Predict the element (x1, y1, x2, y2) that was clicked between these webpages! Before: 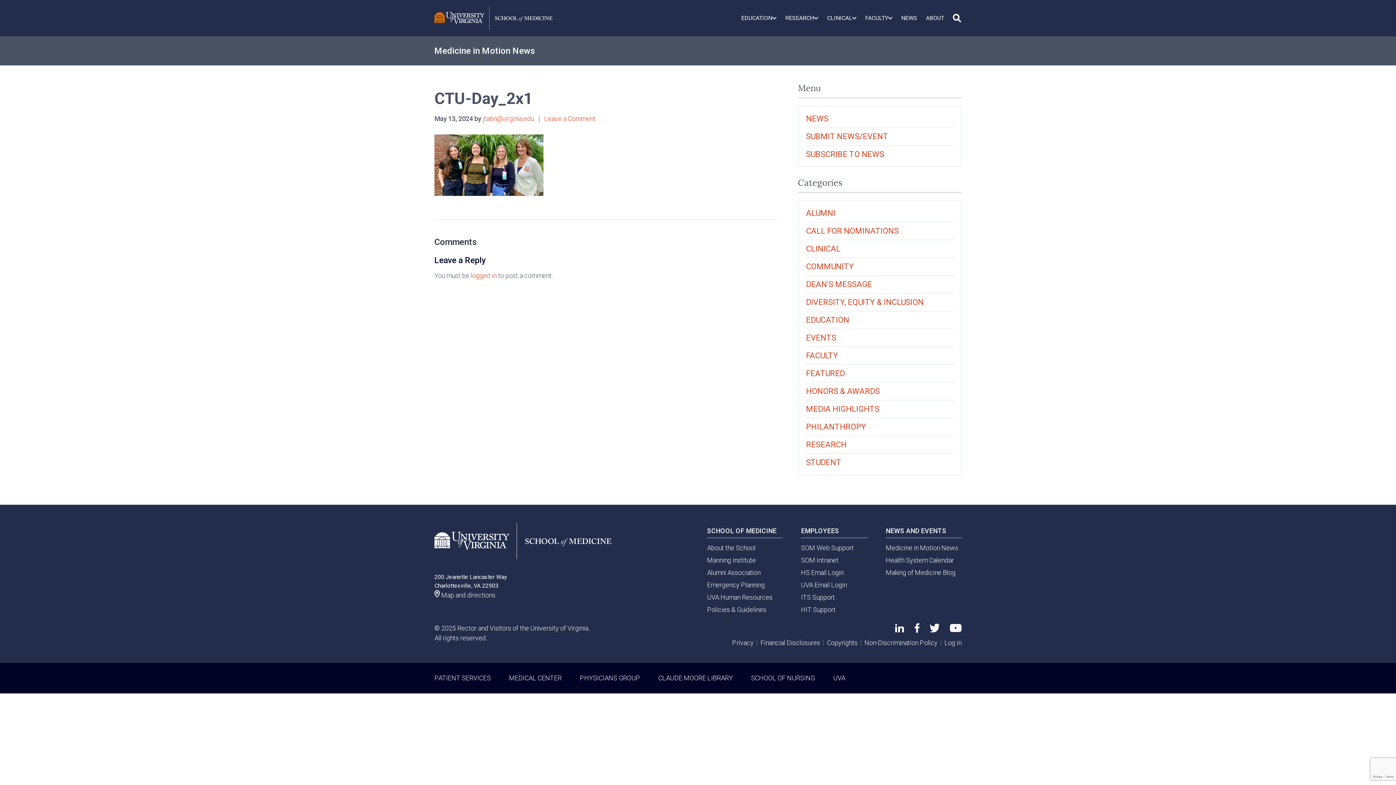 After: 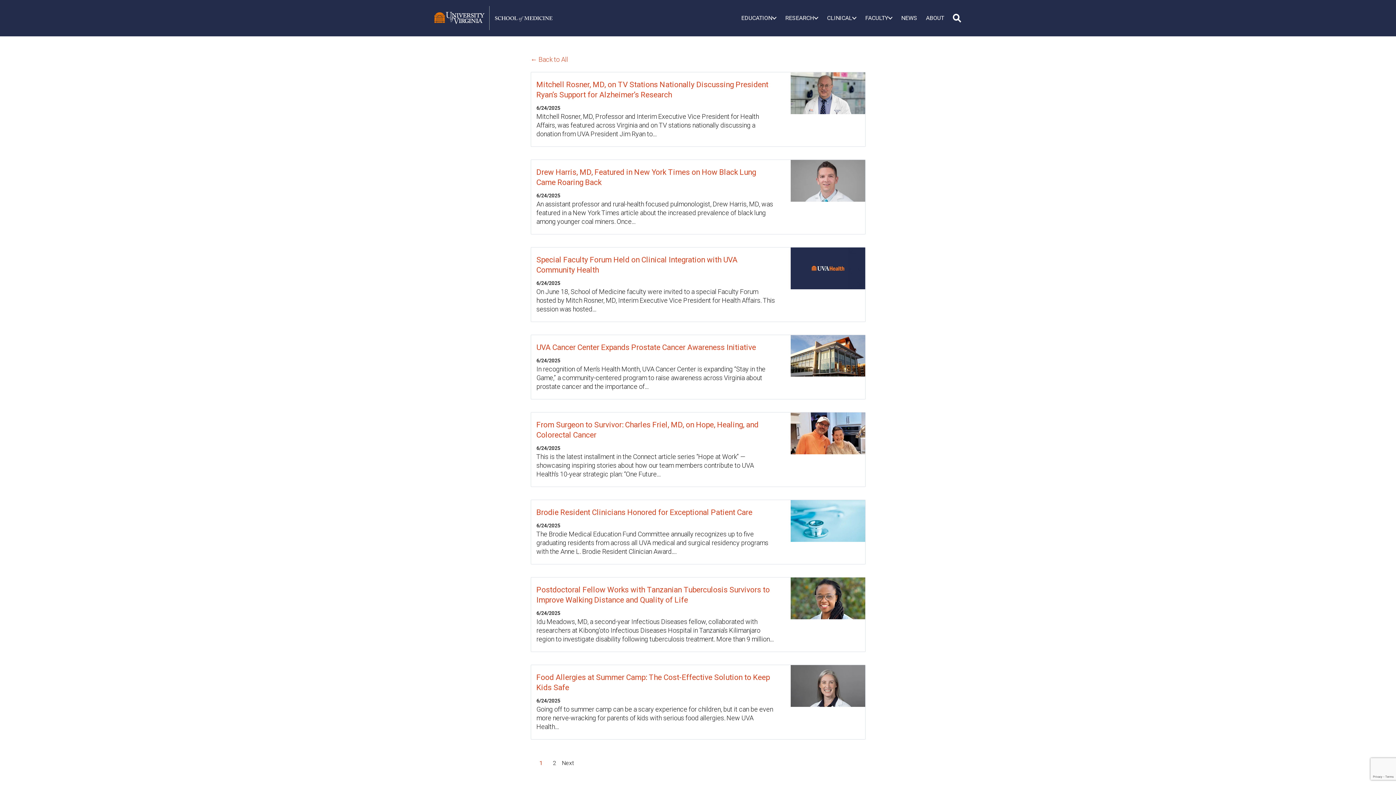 Action: label: NEWS bbox: (806, 110, 953, 127)